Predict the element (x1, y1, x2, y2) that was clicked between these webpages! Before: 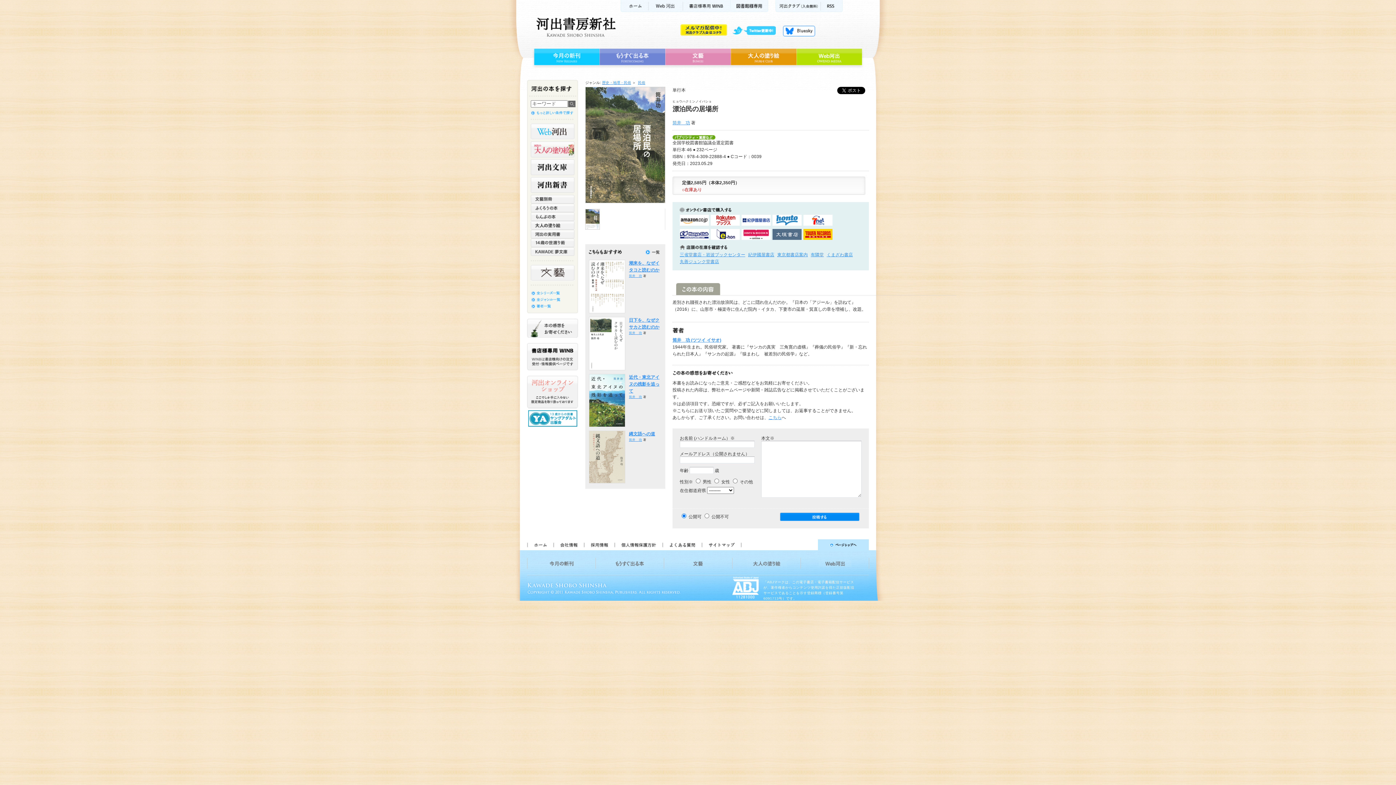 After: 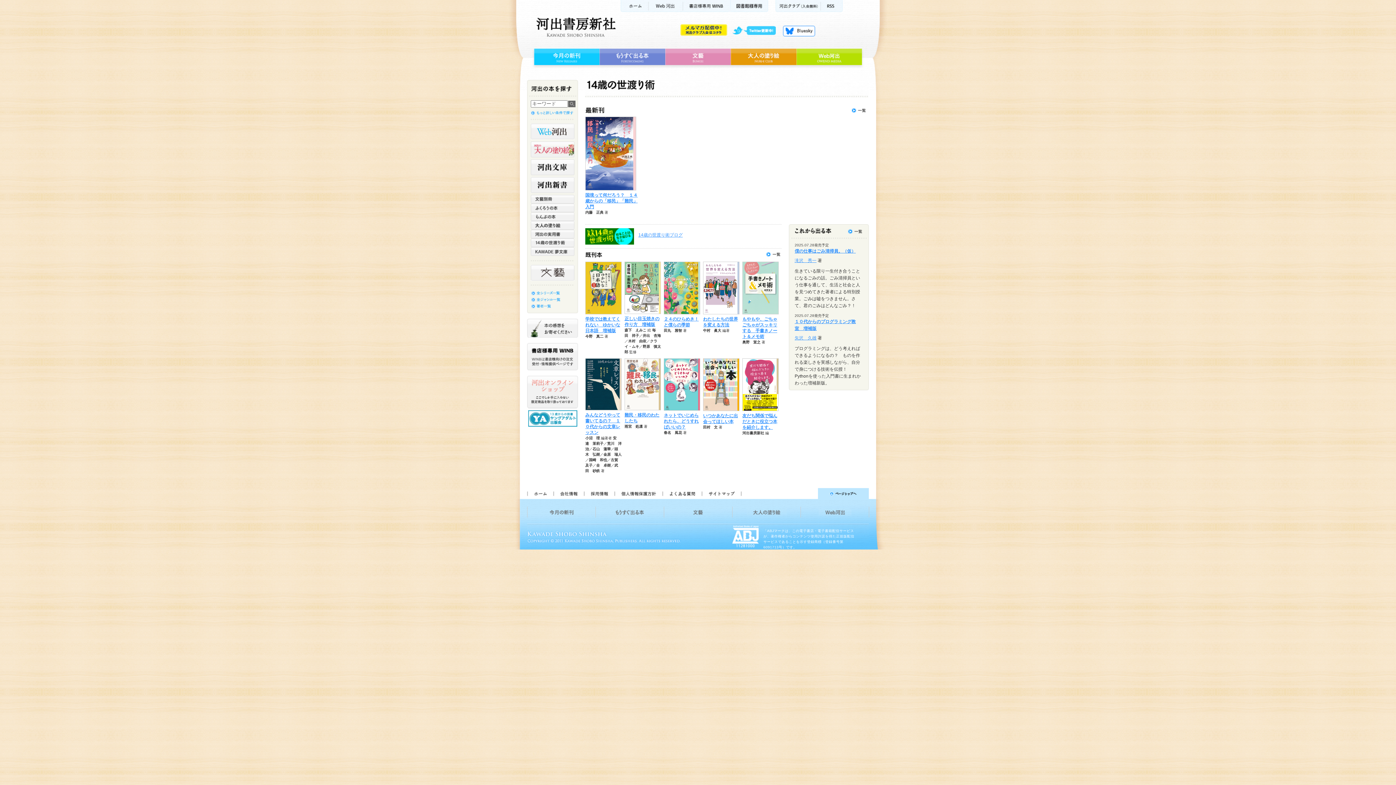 Action: label: 14歳の世渡り術 bbox: (530, 238, 574, 247)